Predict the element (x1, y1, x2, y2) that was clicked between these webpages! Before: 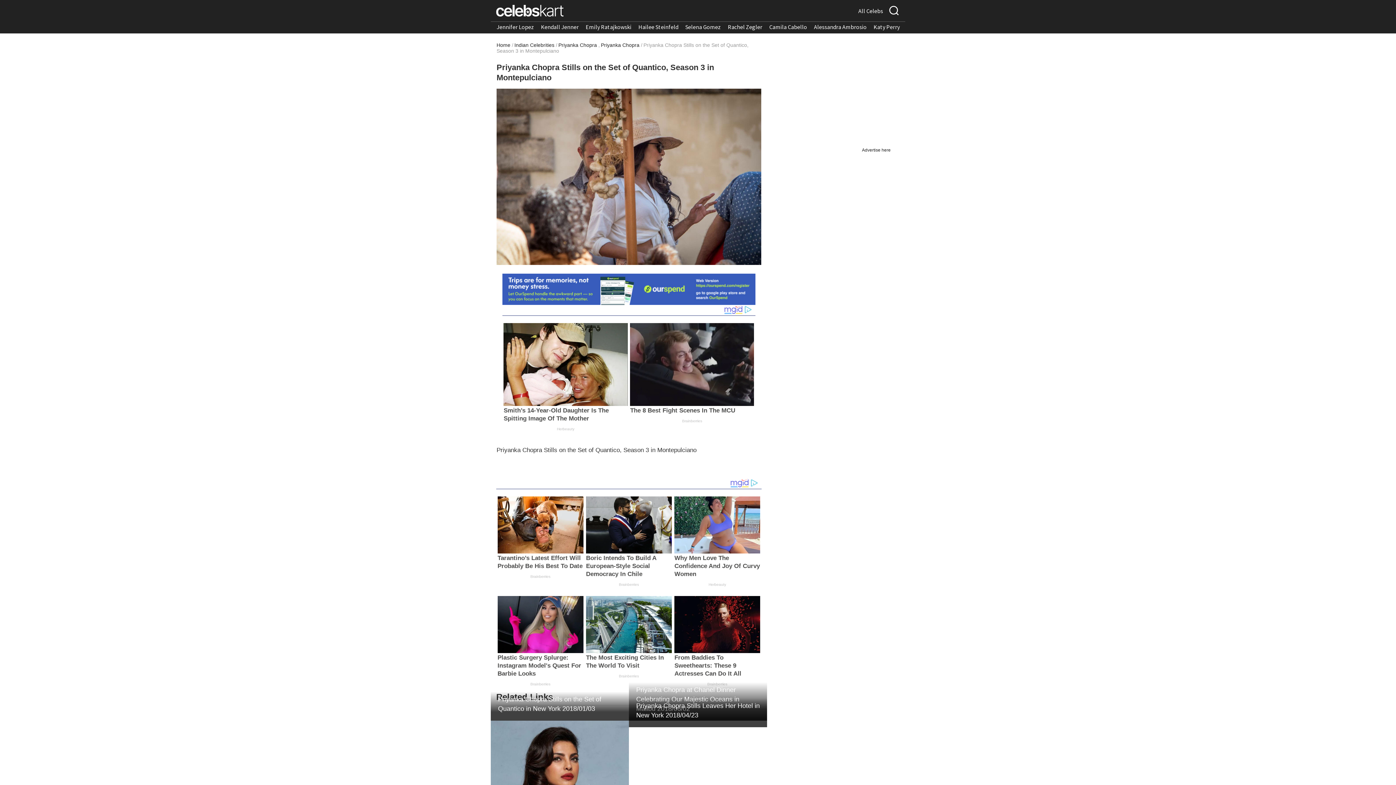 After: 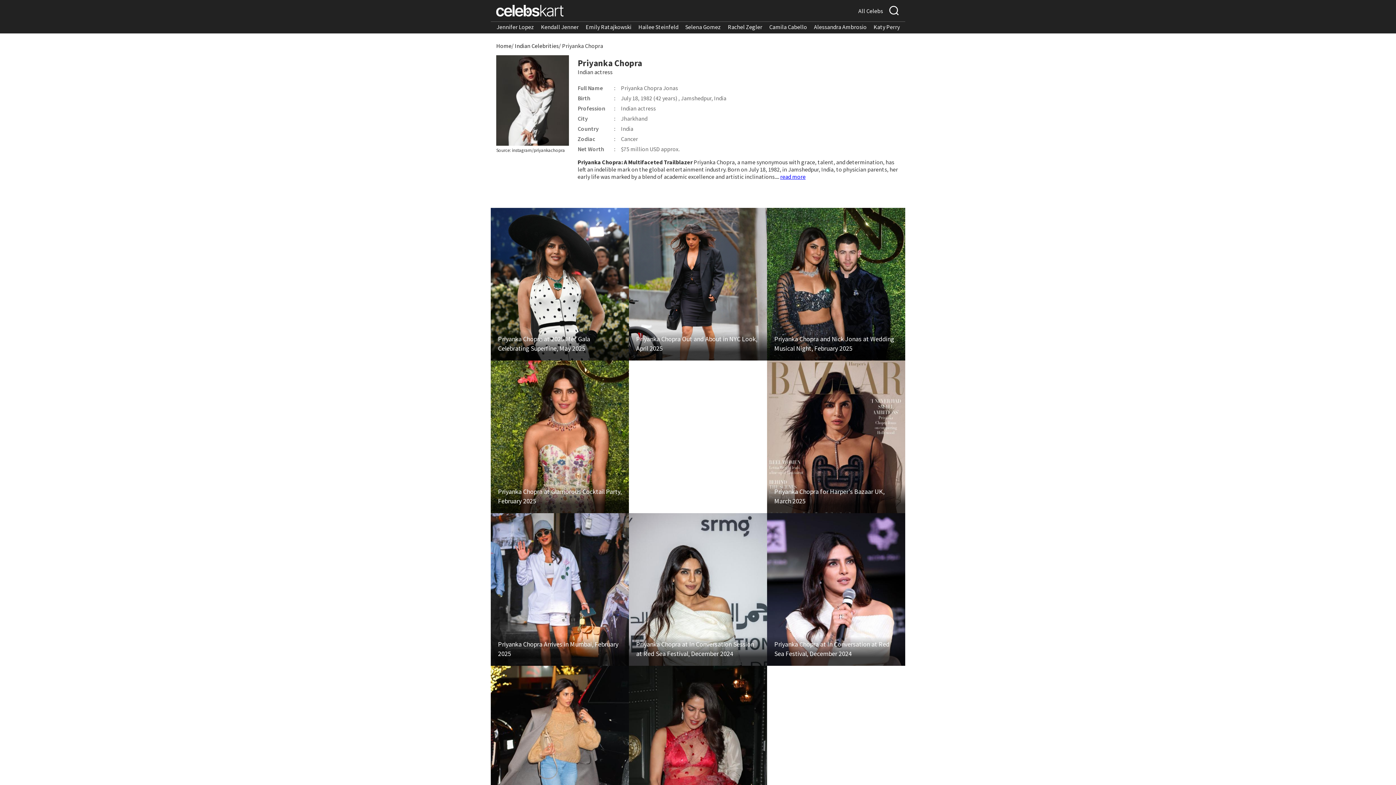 Action: label: Priyanka Chopra bbox: (601, 42, 639, 48)